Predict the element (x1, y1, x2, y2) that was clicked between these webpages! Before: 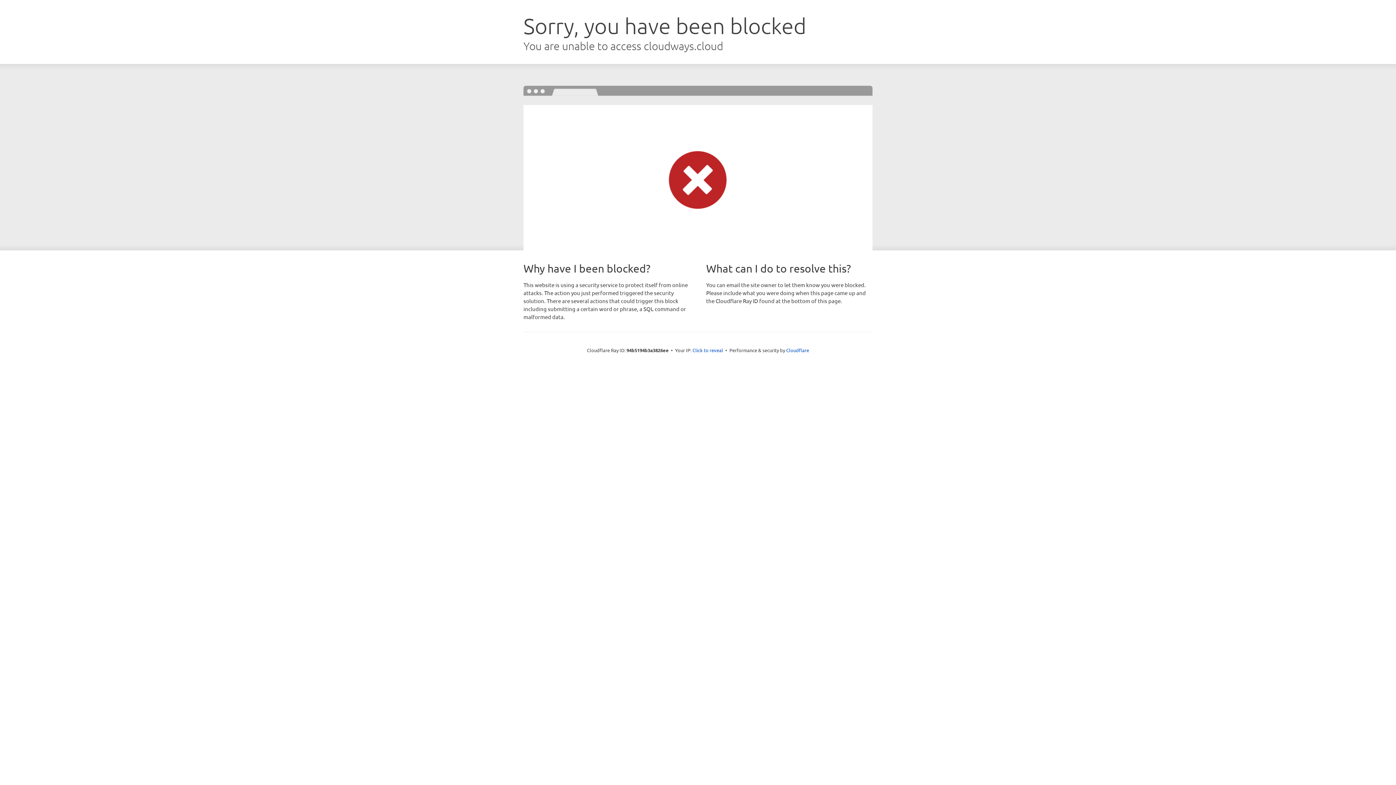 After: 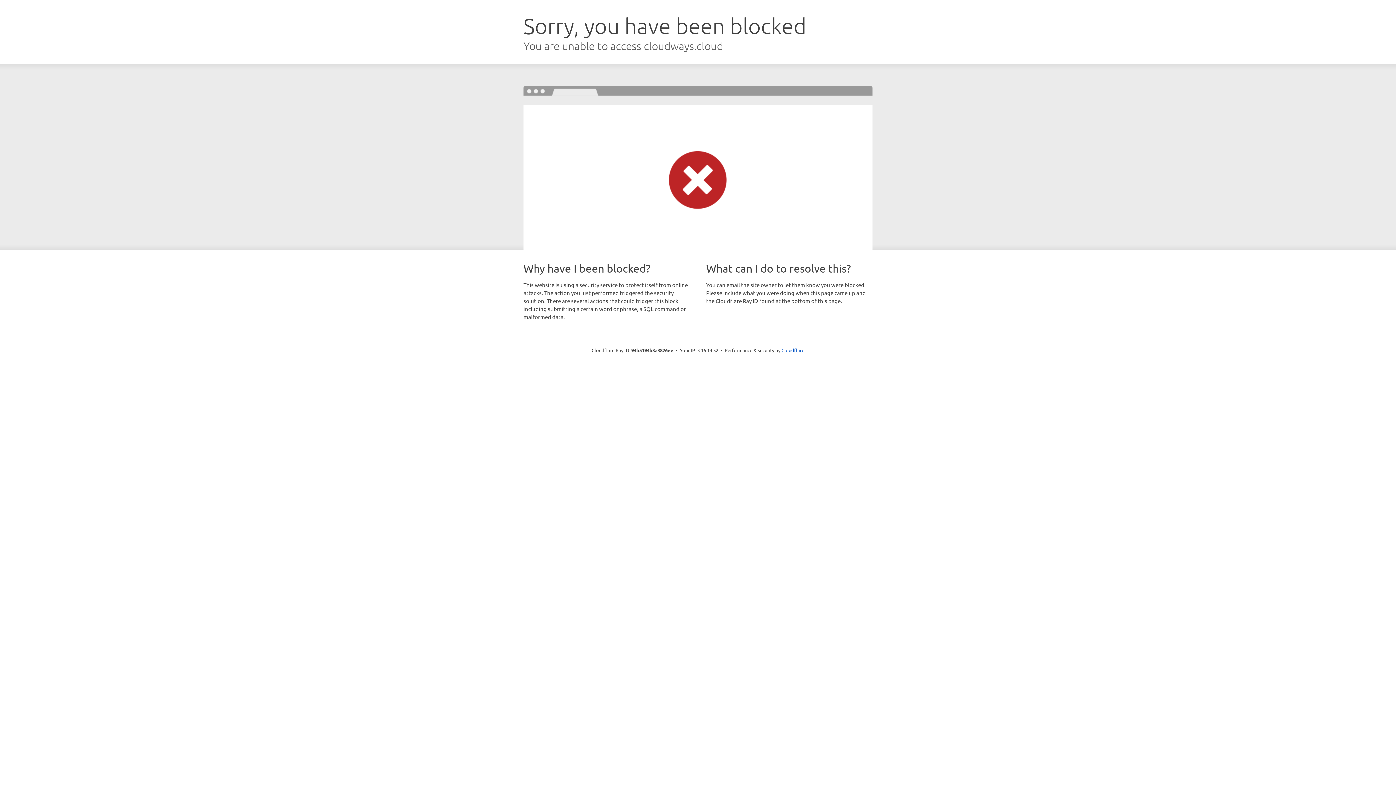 Action: label: Click to reveal bbox: (692, 346, 723, 353)